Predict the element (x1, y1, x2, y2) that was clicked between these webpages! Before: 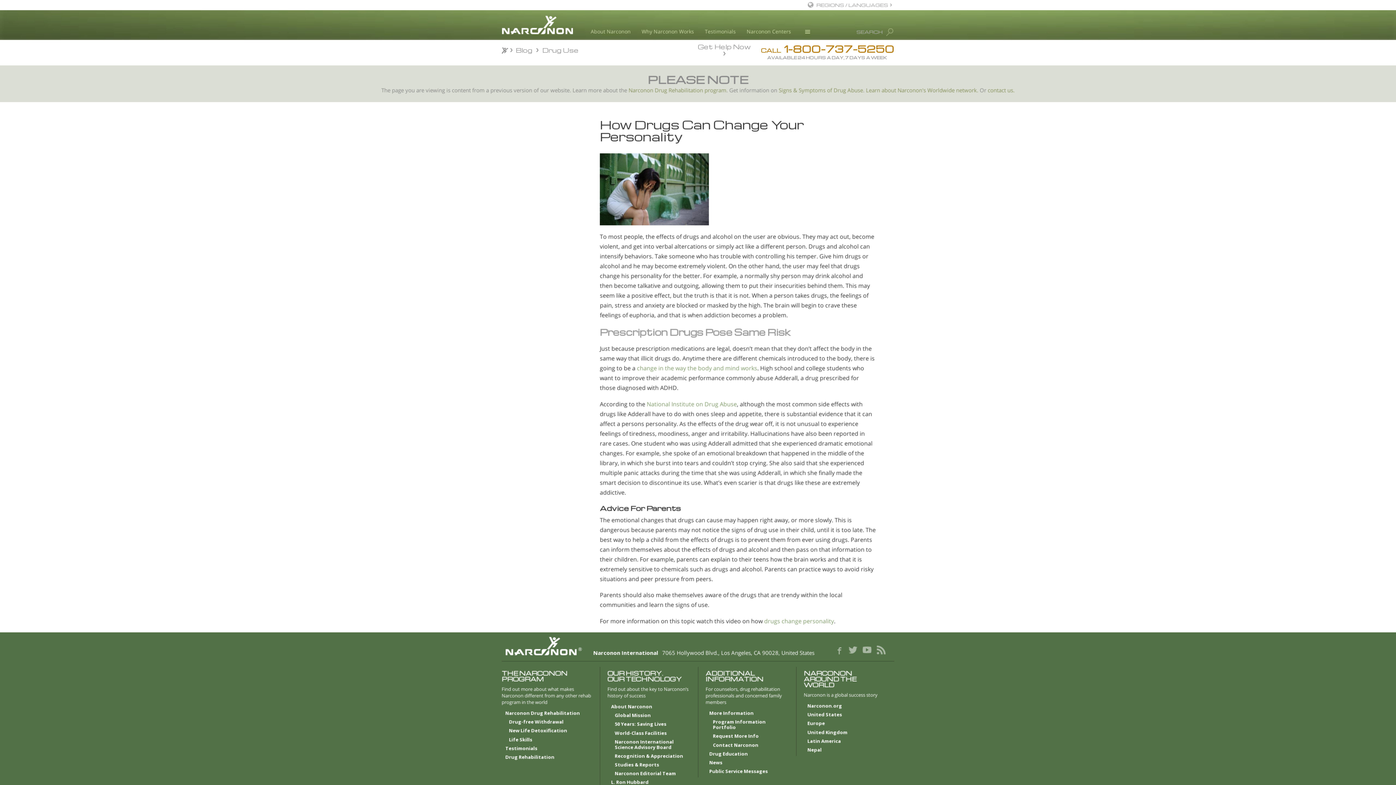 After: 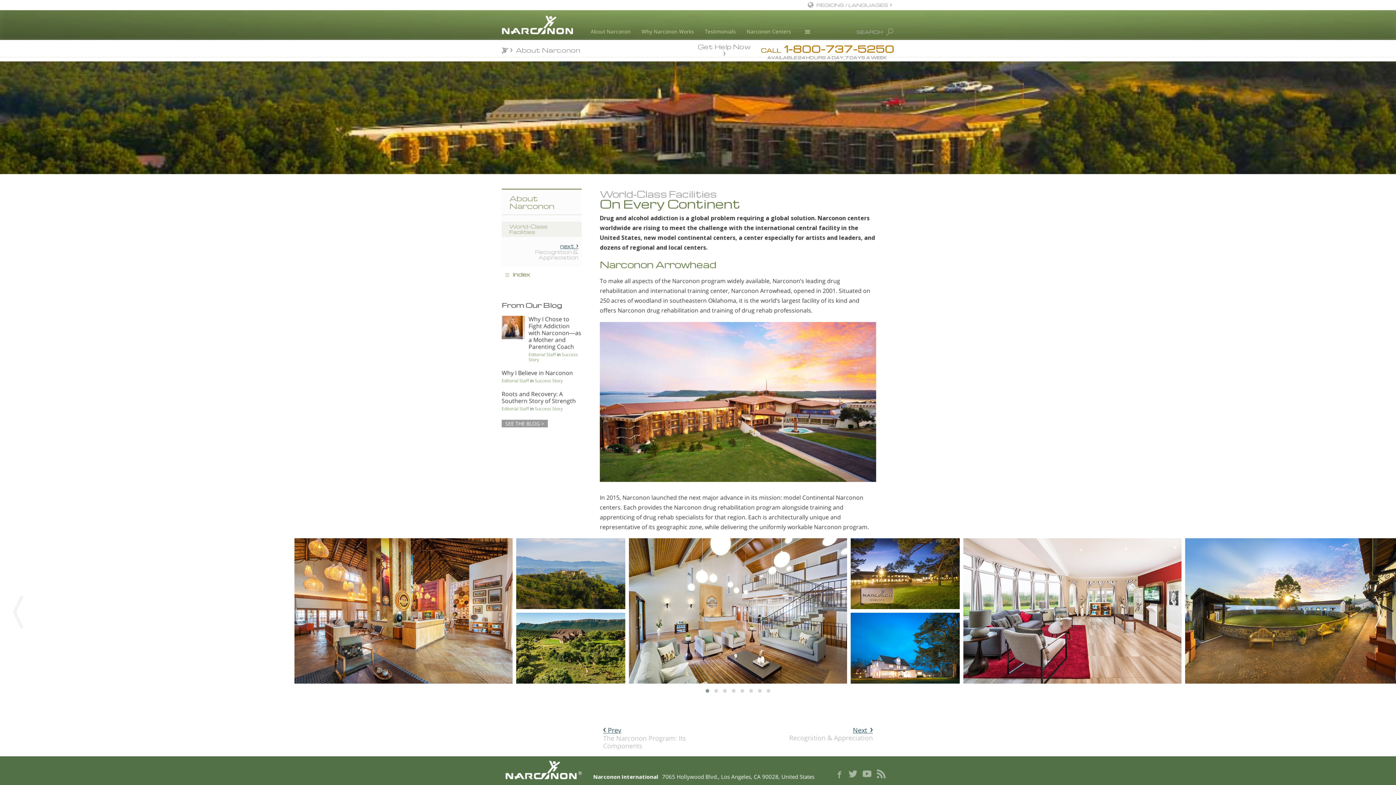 Action: label: World-Class Facilities bbox: (614, 730, 690, 739)